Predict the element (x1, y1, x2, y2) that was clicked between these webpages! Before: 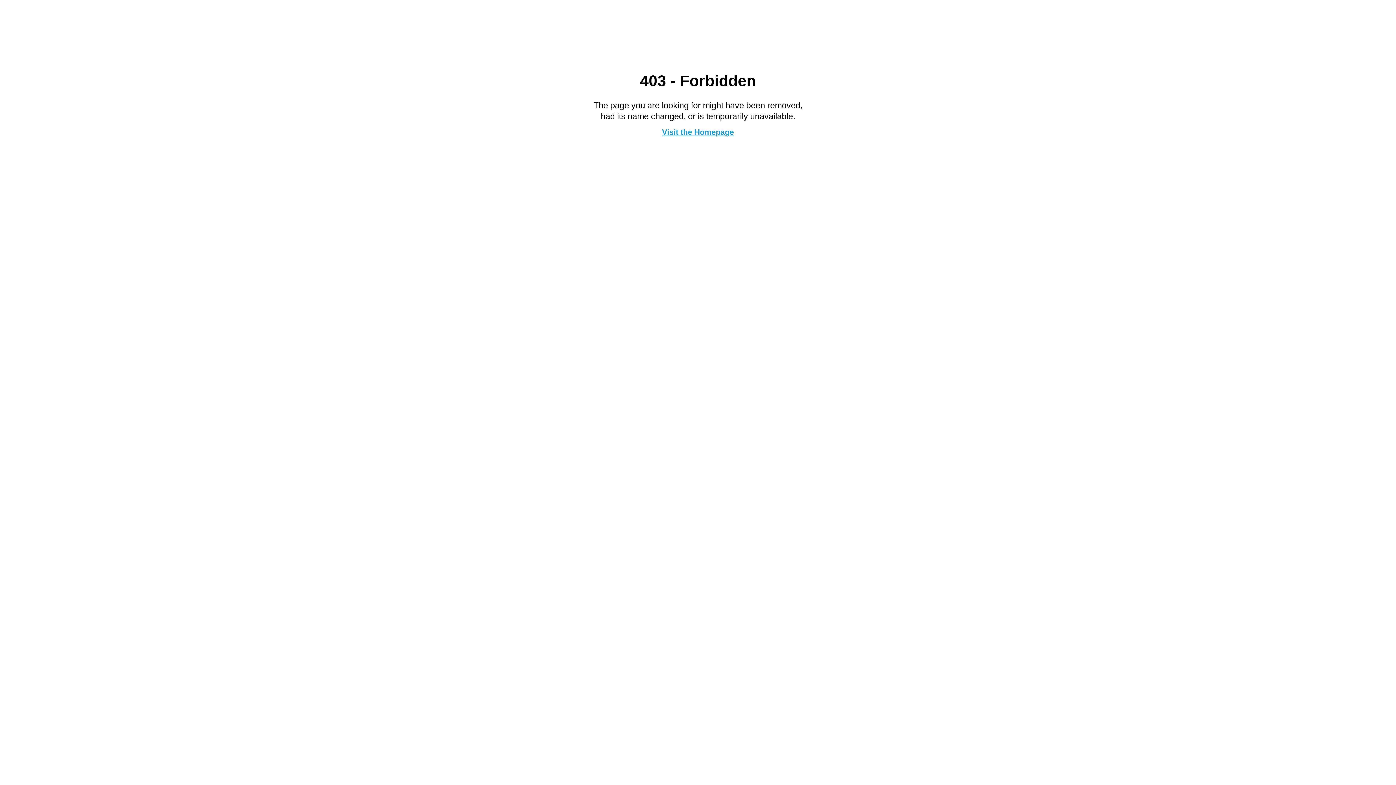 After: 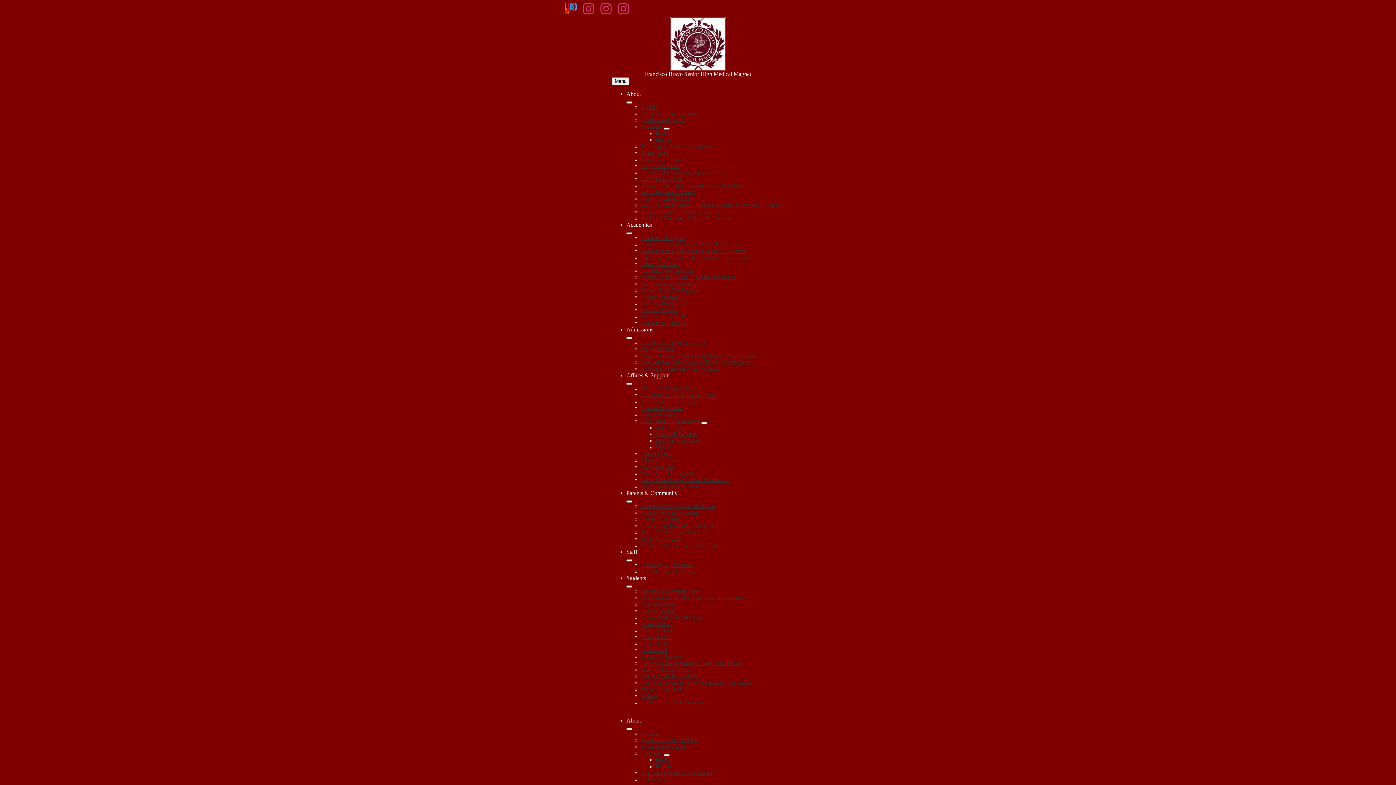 Action: bbox: (662, 127, 734, 136) label: Visit the Homepage